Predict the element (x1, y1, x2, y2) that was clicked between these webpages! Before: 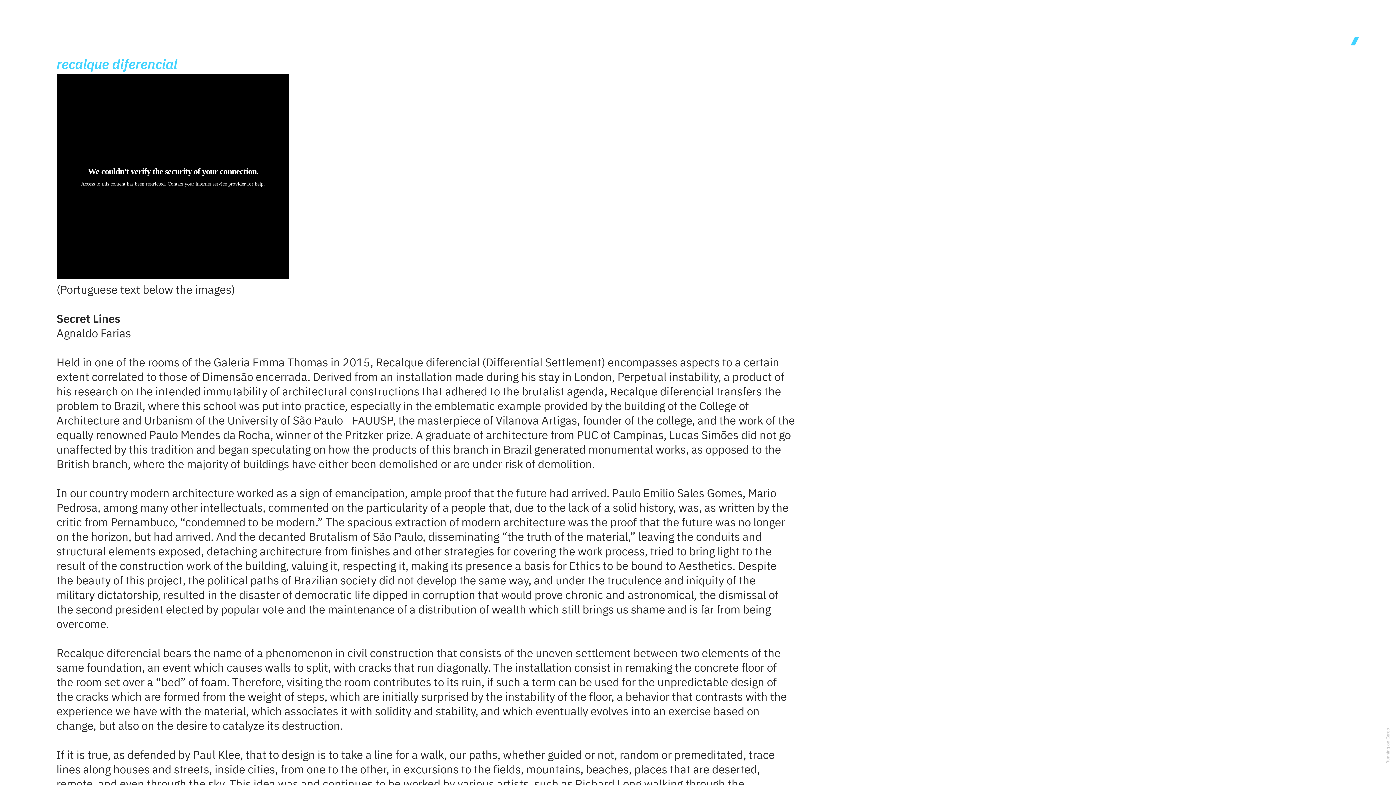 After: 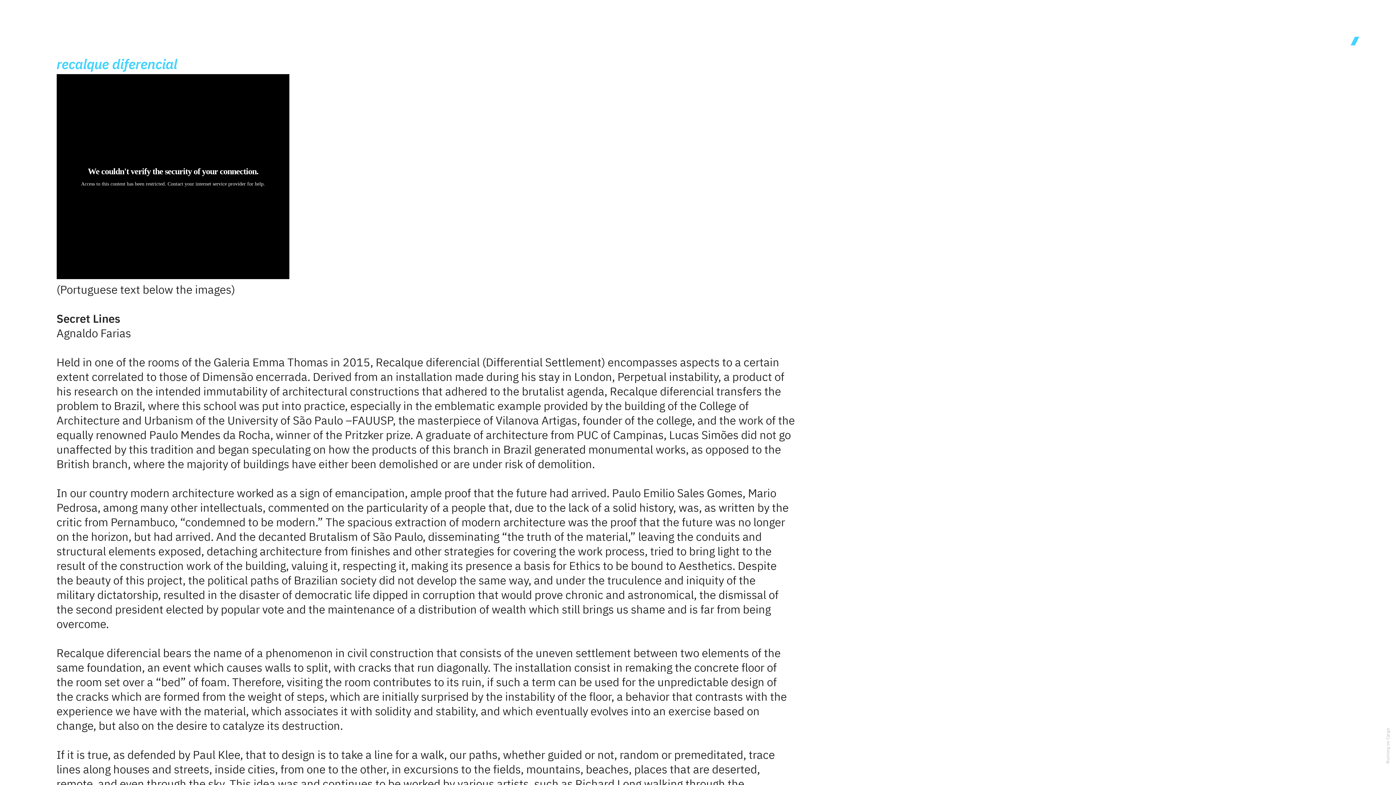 Action: bbox: (1385, 728, 1391, 763) label: Running on Cargo